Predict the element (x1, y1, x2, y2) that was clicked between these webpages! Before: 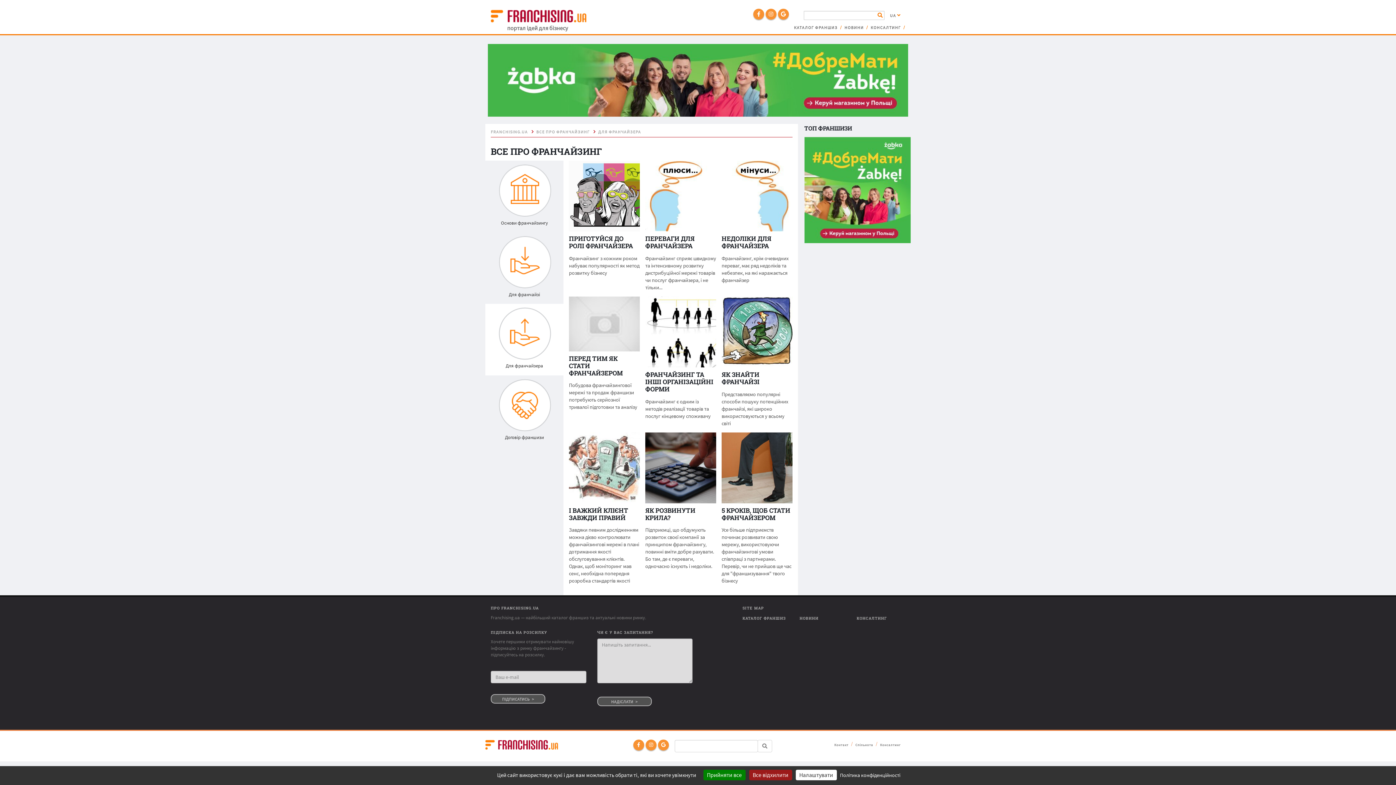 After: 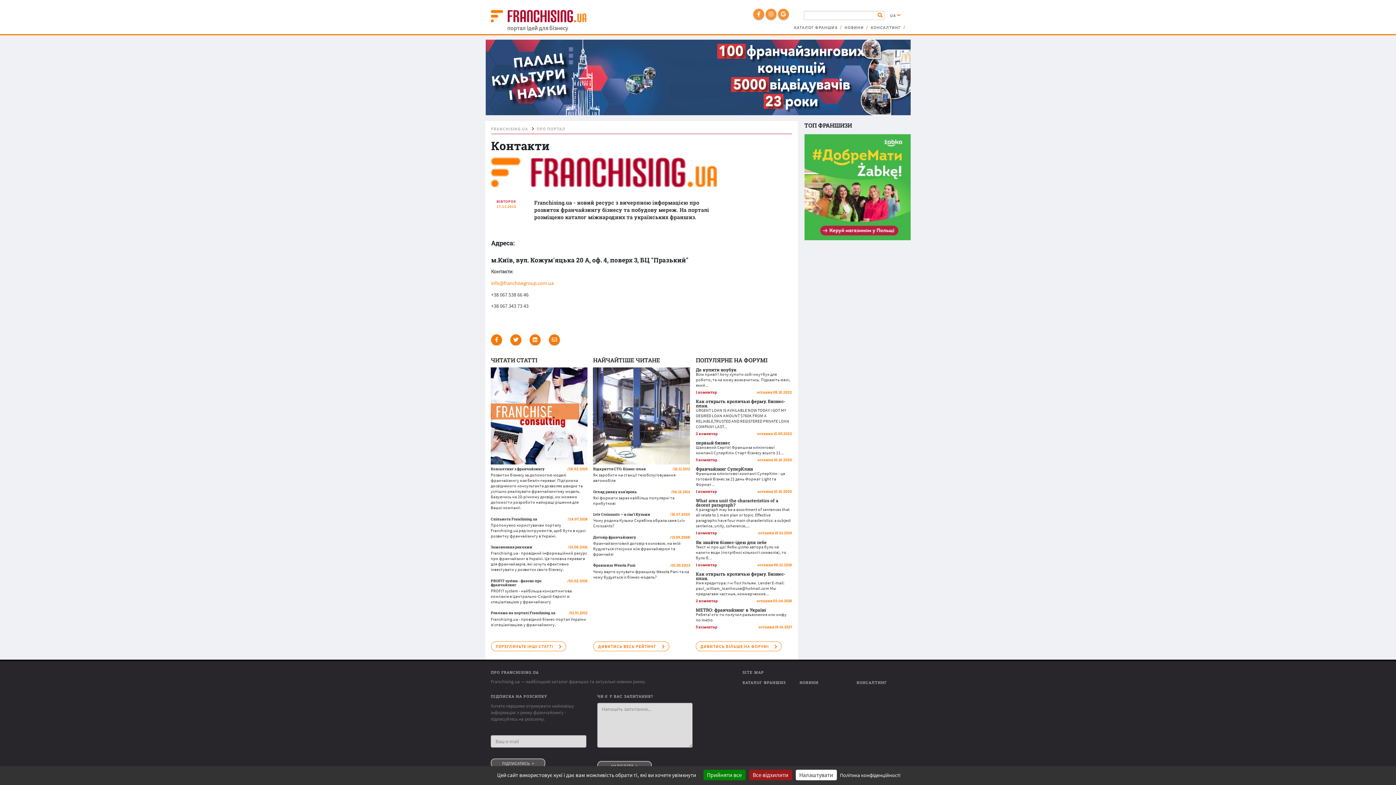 Action: label: Контакт bbox: (832, 741, 853, 749)